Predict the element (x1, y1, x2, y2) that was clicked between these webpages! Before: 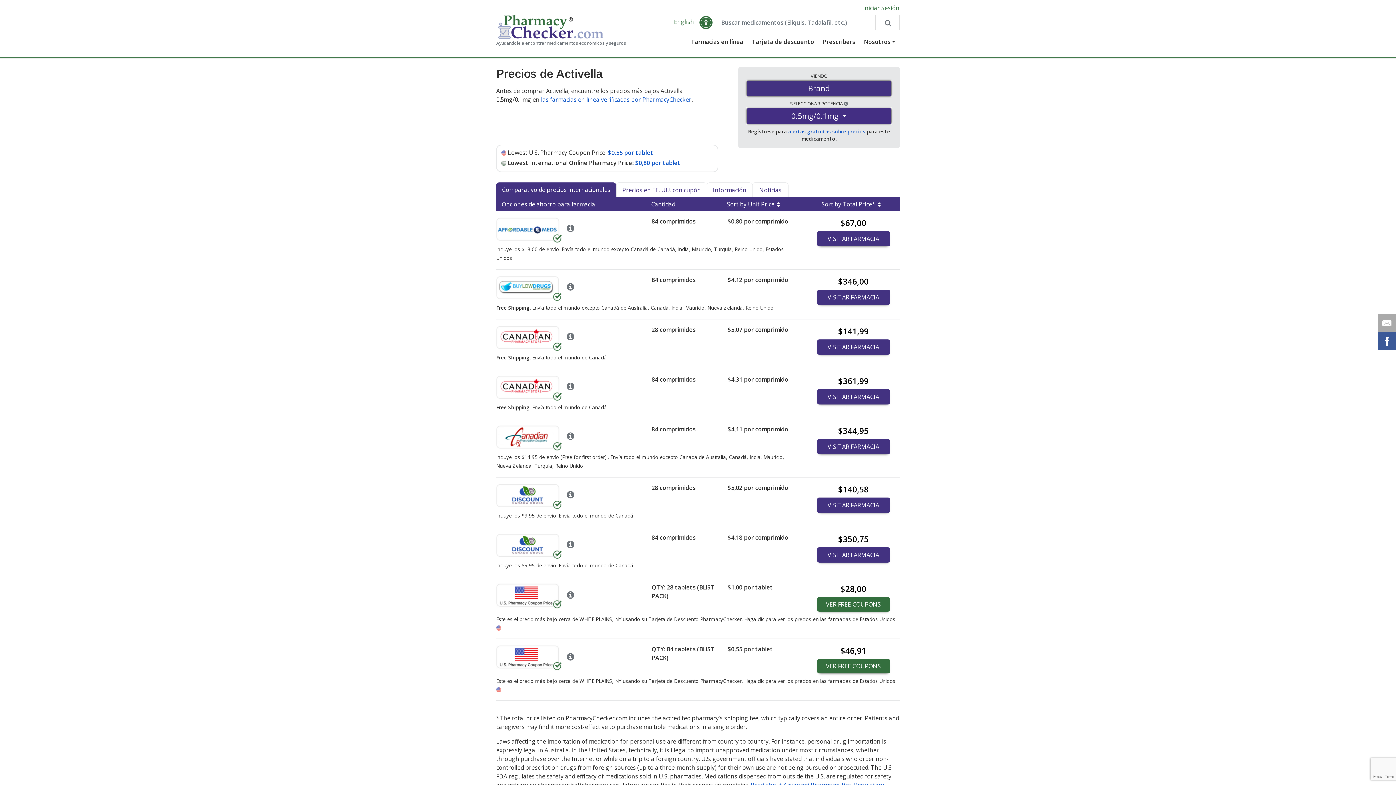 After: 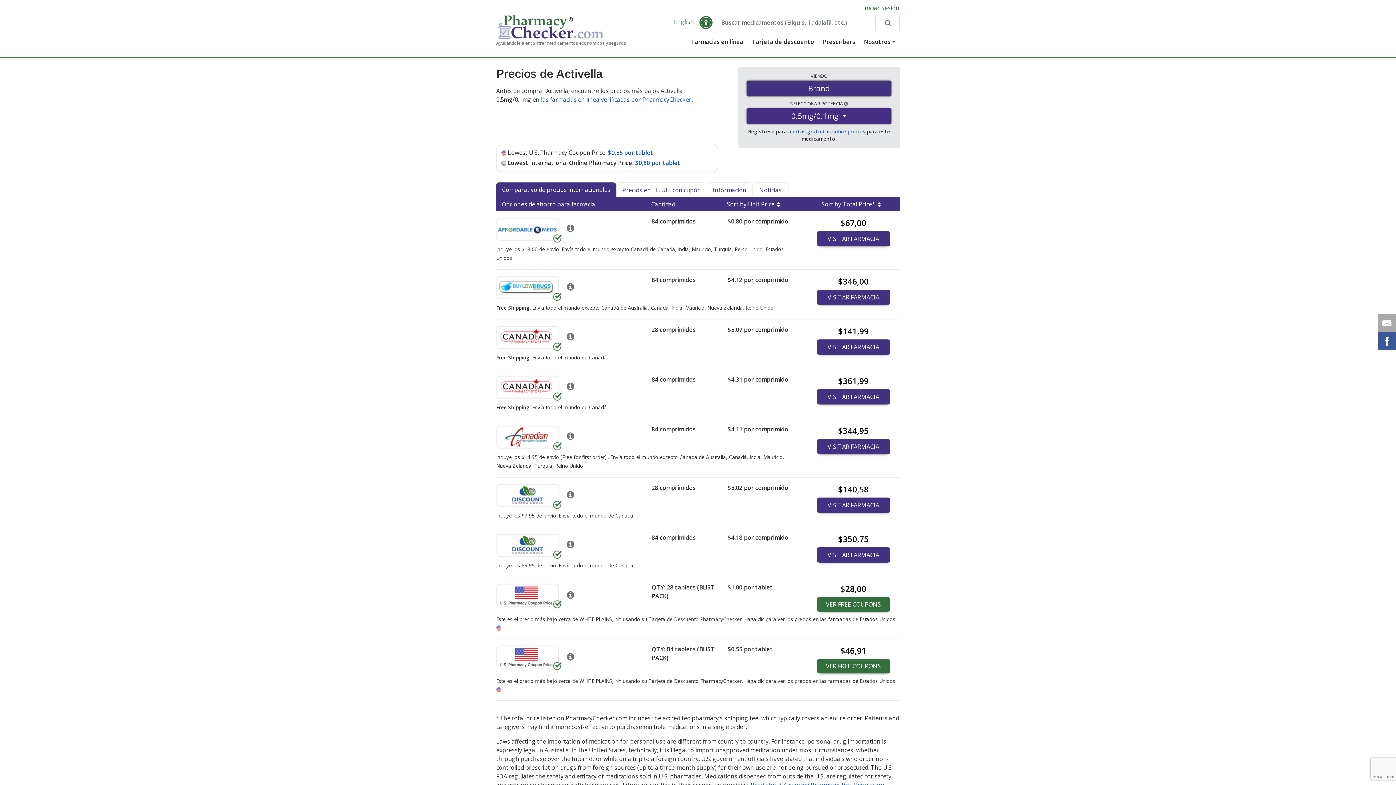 Action: bbox: (496, 492, 561, 500)